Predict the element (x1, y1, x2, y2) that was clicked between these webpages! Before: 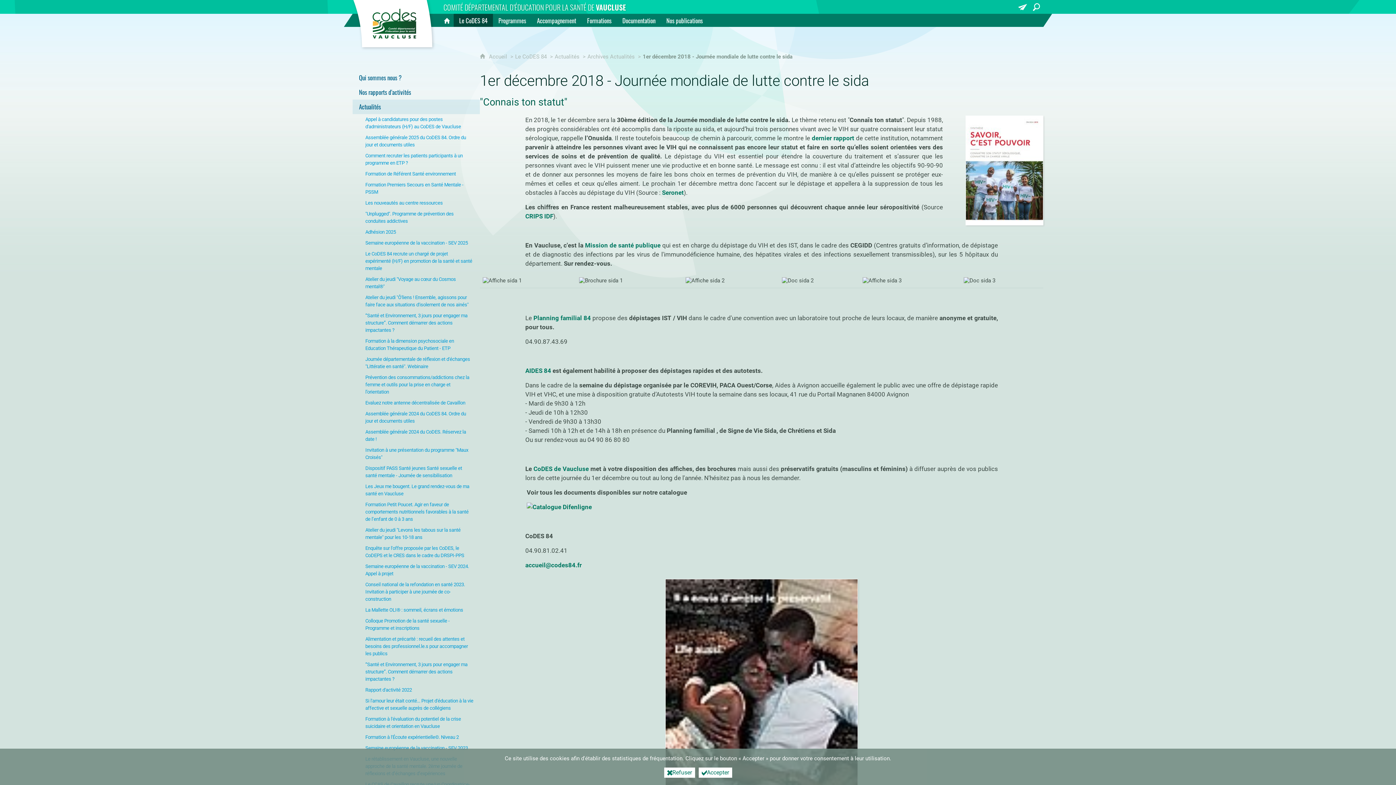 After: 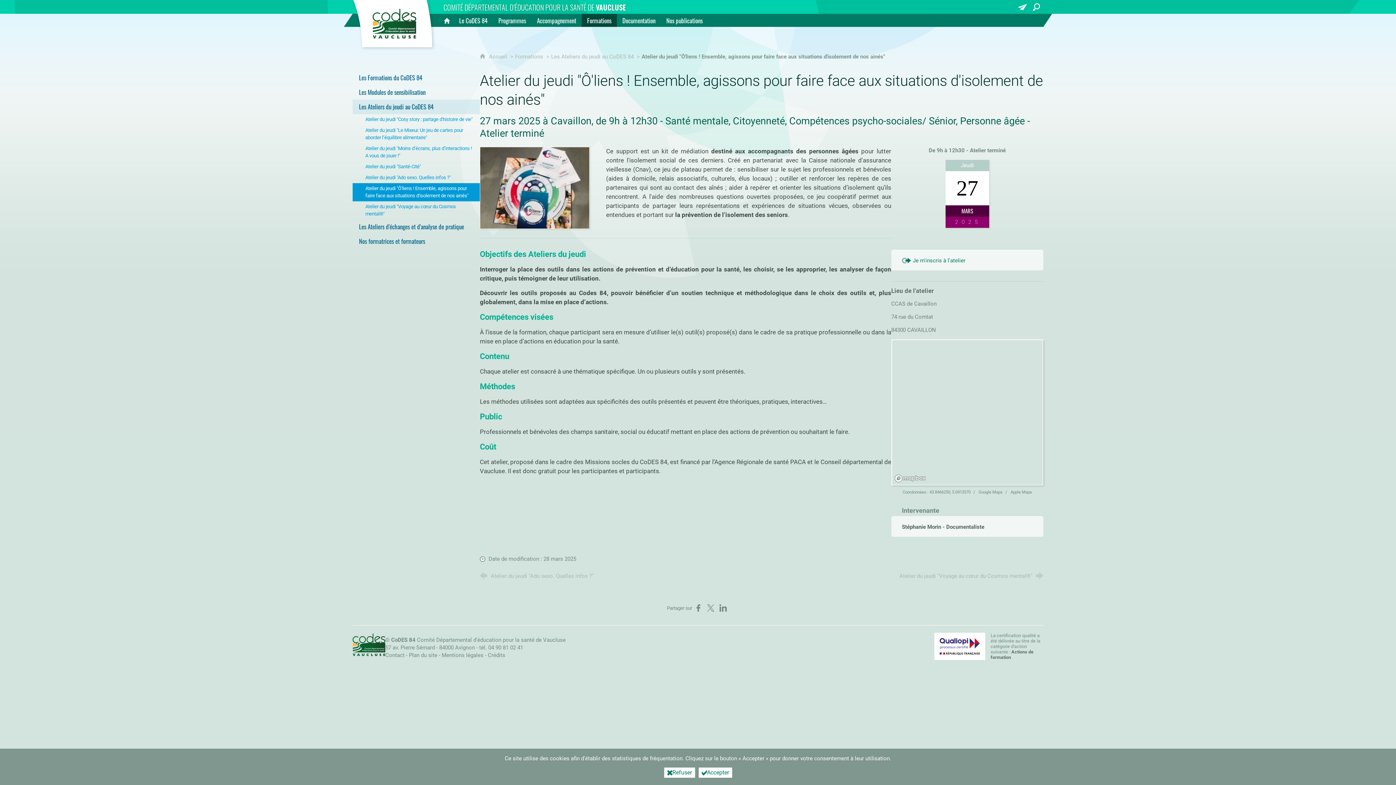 Action: label: Atelier du jeudi "Ô'liens ! Ensemble, agissons pour faire face aux situations d'isolement de nos ainés" bbox: (352, 292, 480, 310)